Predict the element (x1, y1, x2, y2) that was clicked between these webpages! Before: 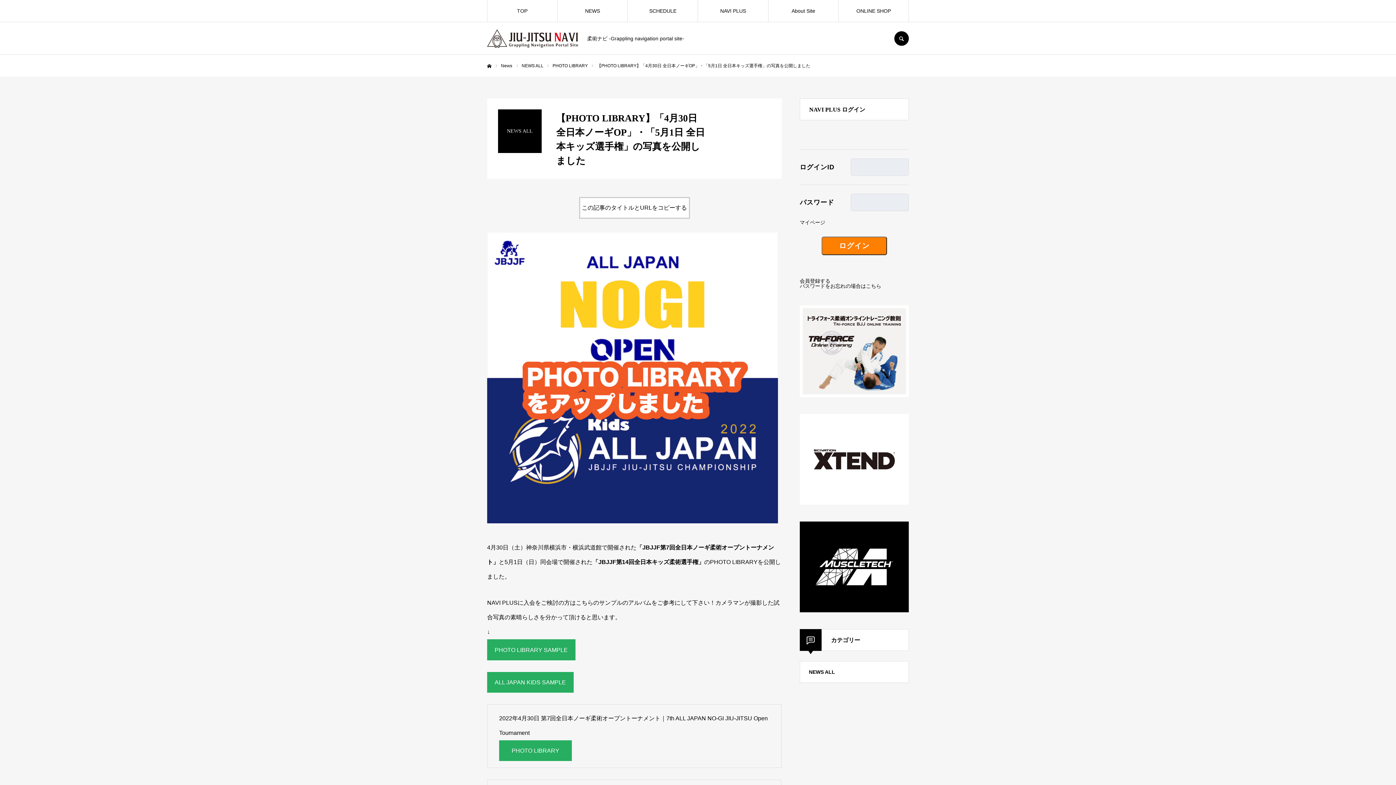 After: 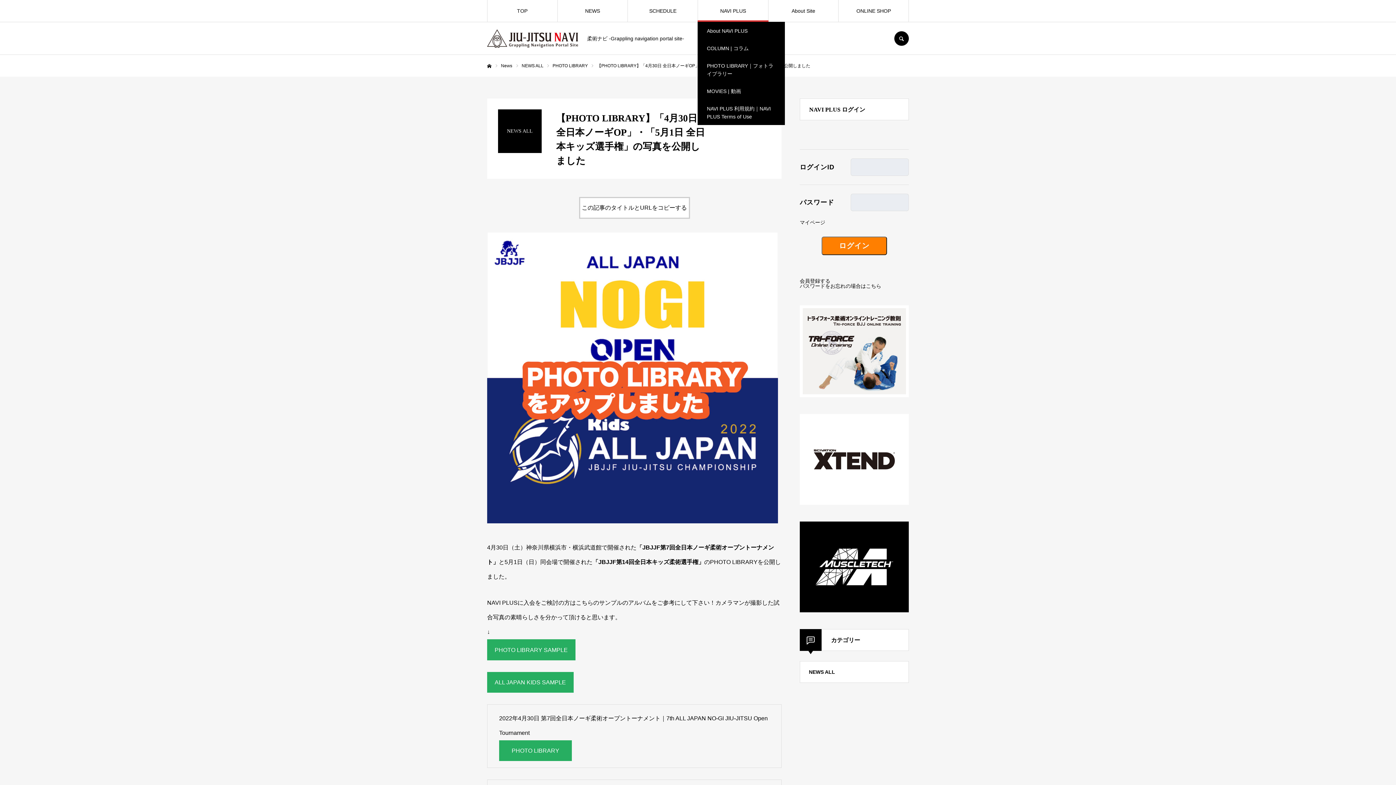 Action: label: NAVI PLUS bbox: (698, 0, 768, 21)